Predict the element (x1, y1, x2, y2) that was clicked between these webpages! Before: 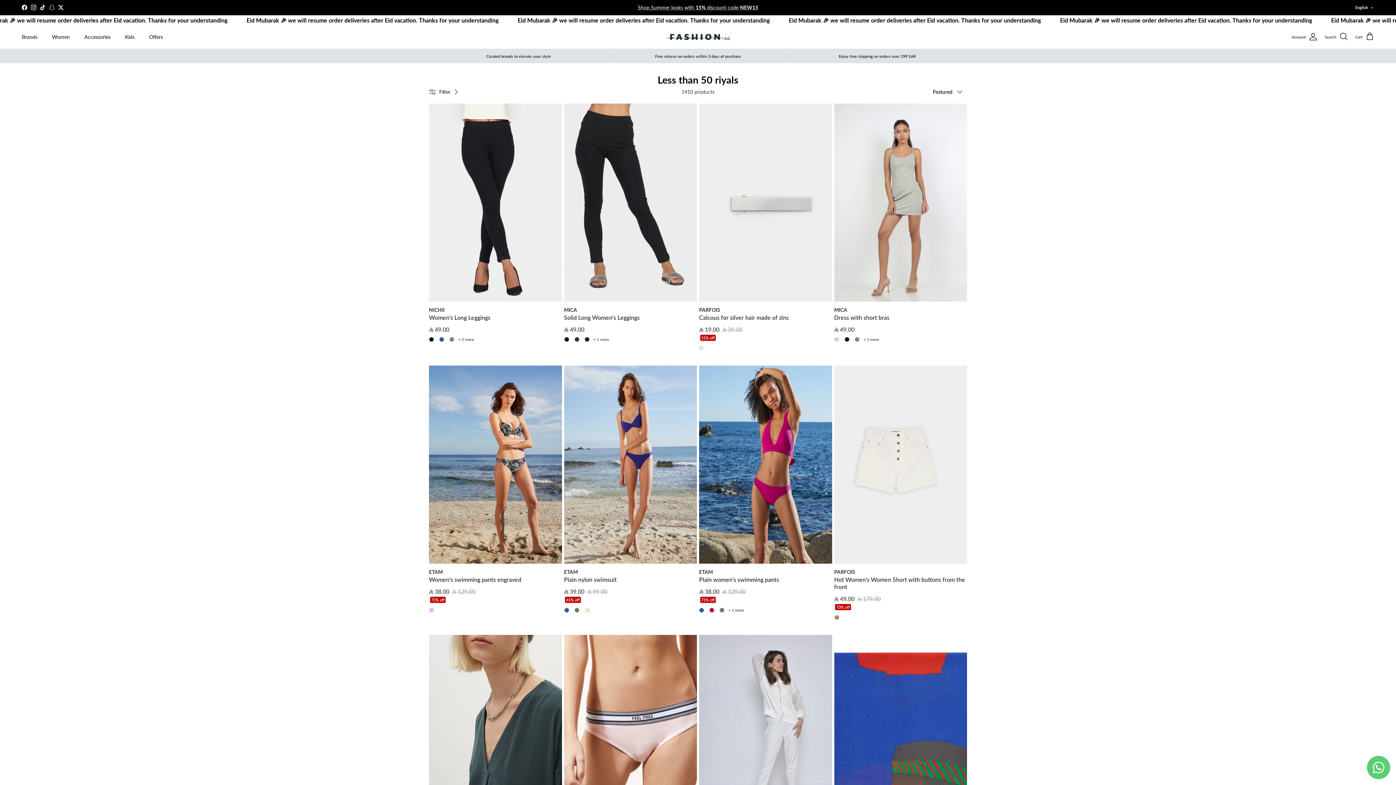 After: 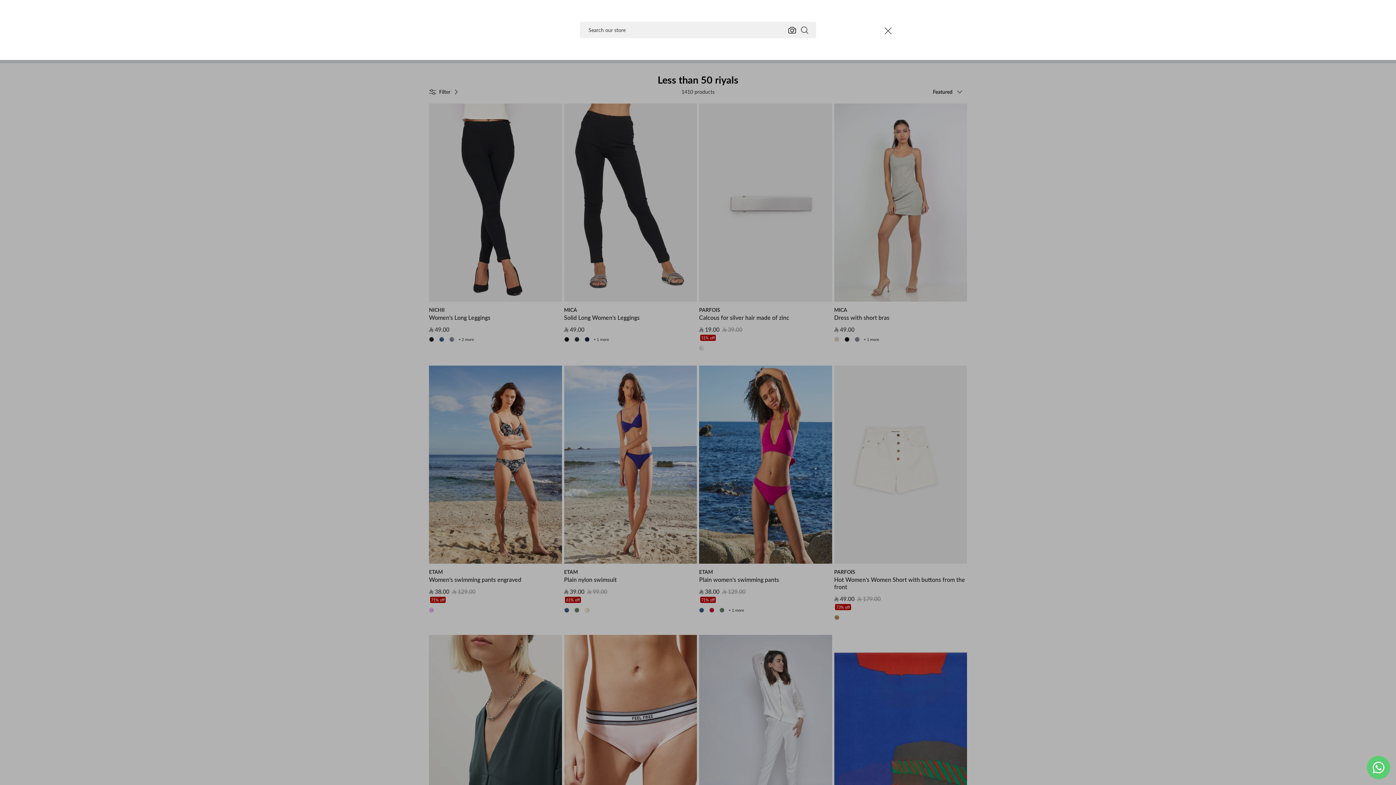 Action: bbox: (1325, 32, 1348, 41) label: Search